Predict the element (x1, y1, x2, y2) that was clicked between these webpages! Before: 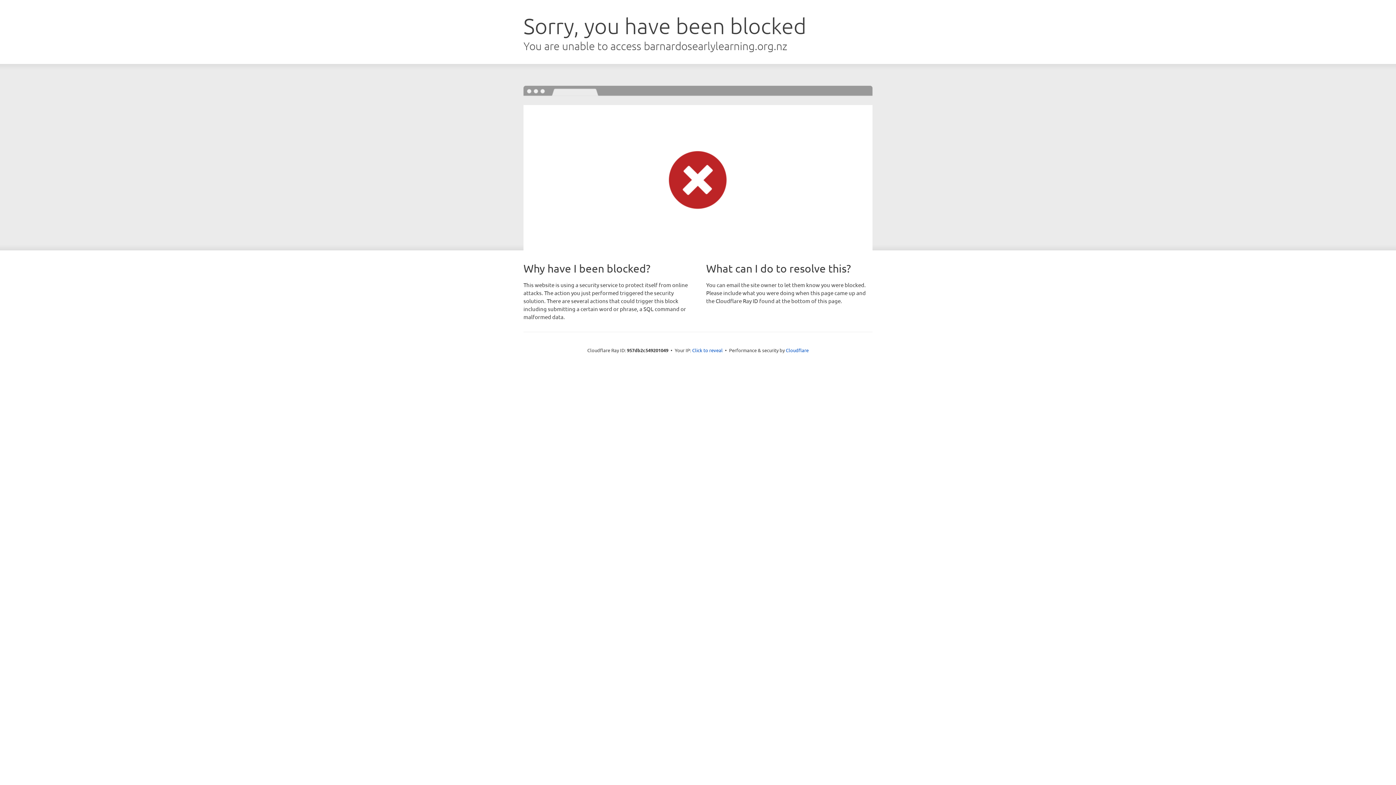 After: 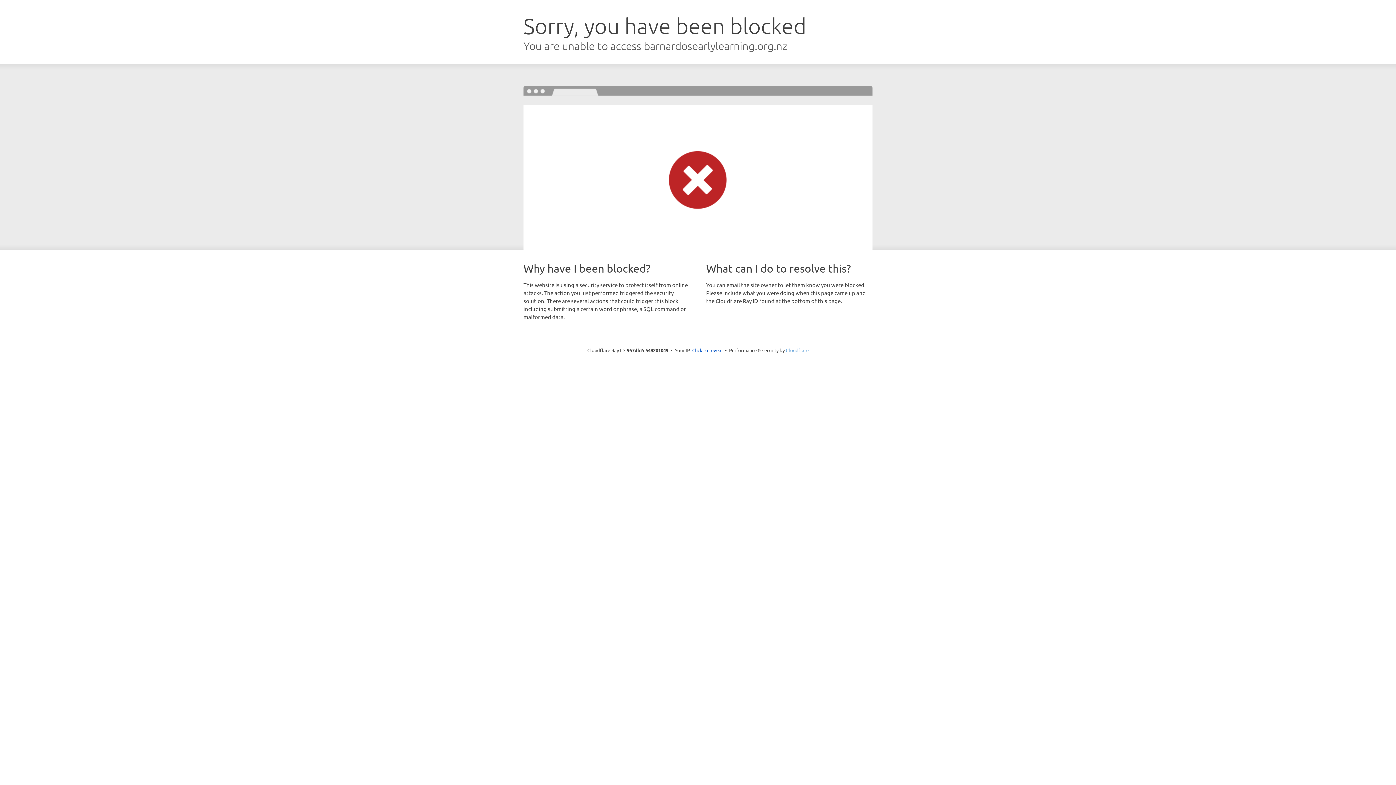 Action: bbox: (786, 347, 808, 353) label: Cloudflare